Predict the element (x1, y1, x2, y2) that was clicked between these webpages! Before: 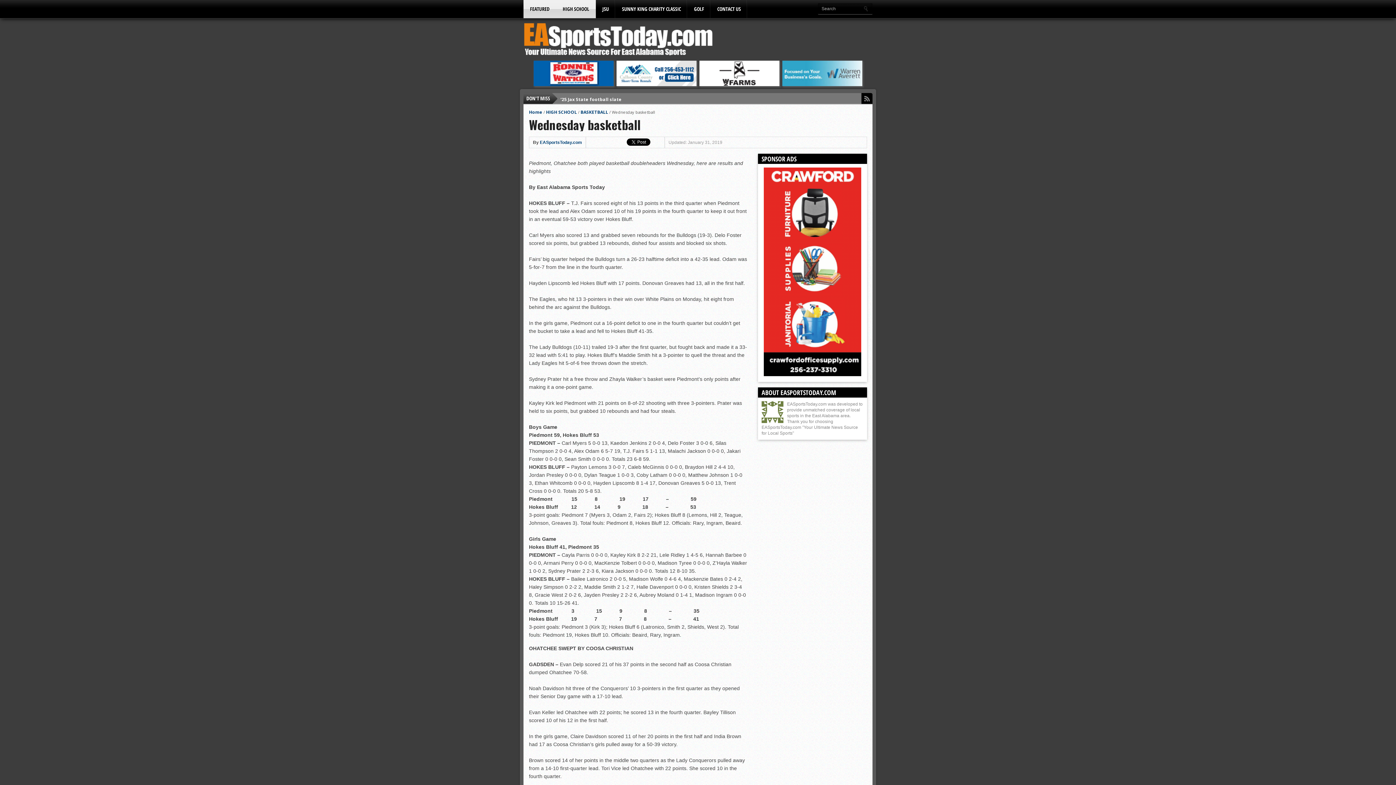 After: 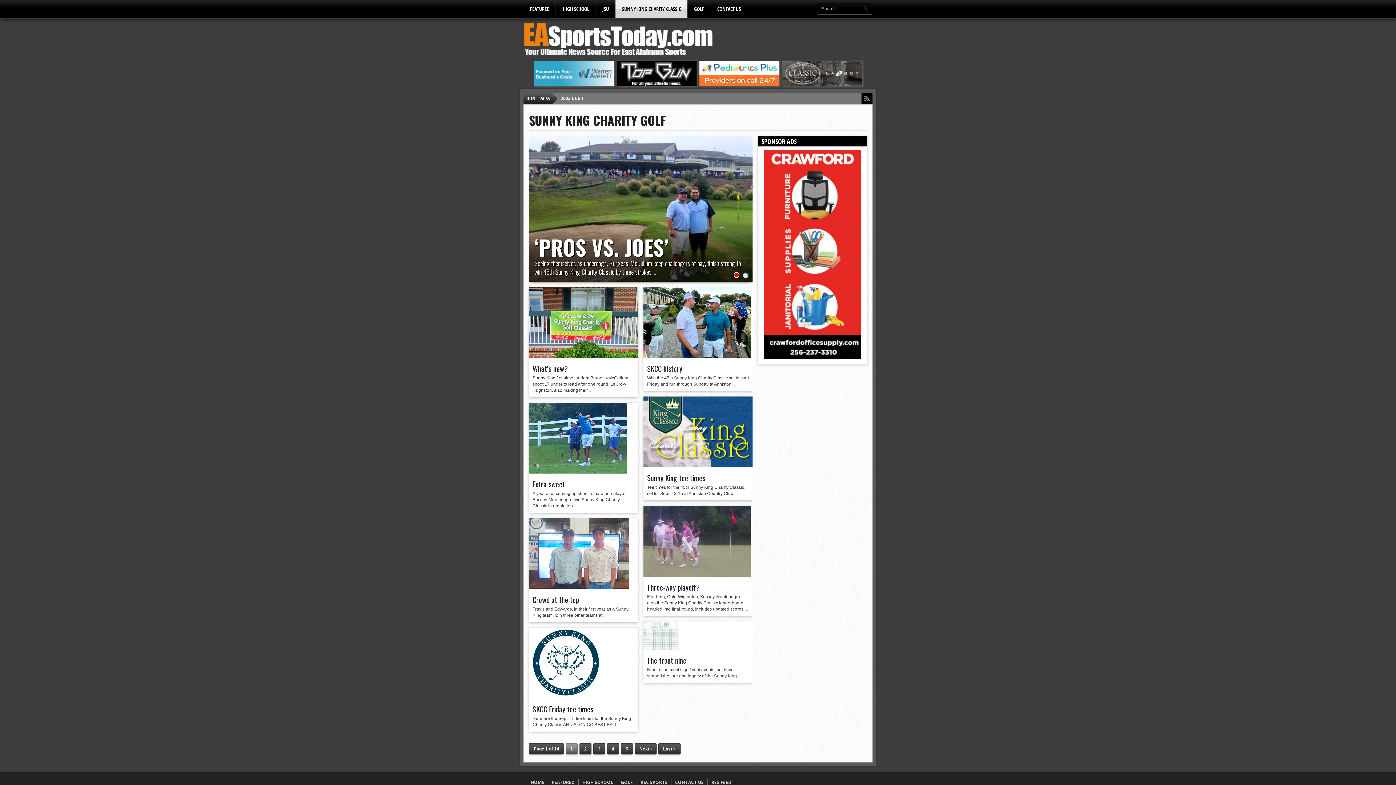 Action: bbox: (615, 0, 687, 18) label: SUNNY KING CHARITY CLASSIC